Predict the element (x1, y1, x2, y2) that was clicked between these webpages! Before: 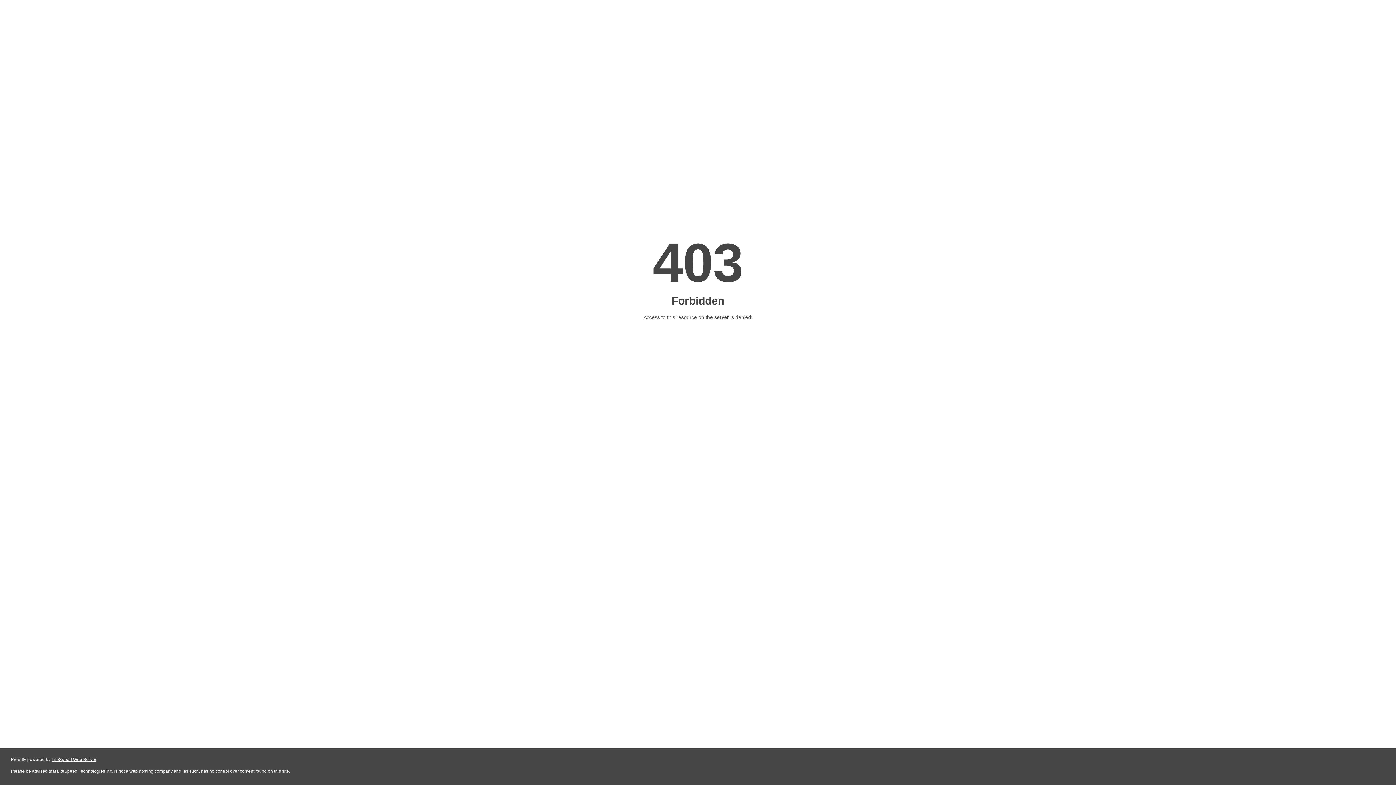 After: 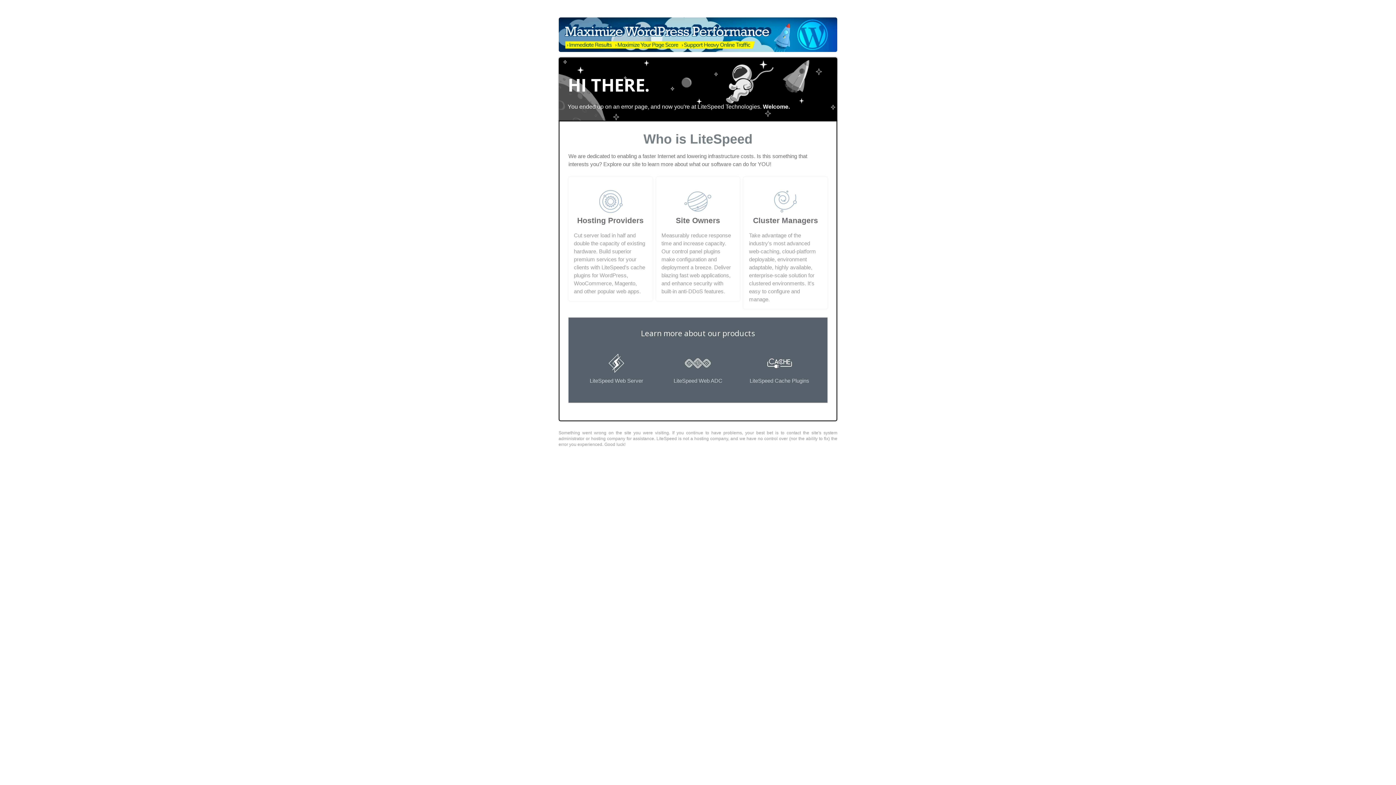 Action: bbox: (51, 757, 96, 762) label: LiteSpeed Web Server